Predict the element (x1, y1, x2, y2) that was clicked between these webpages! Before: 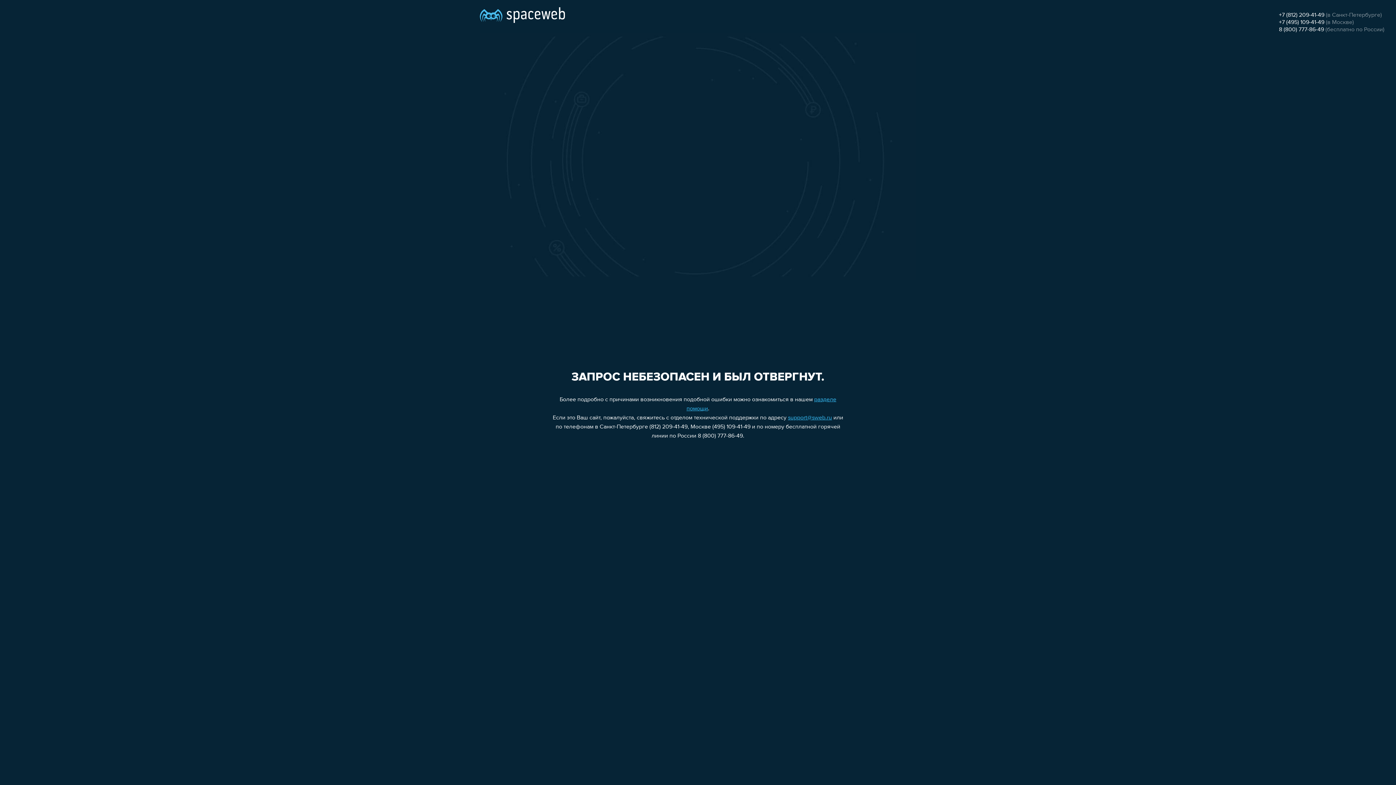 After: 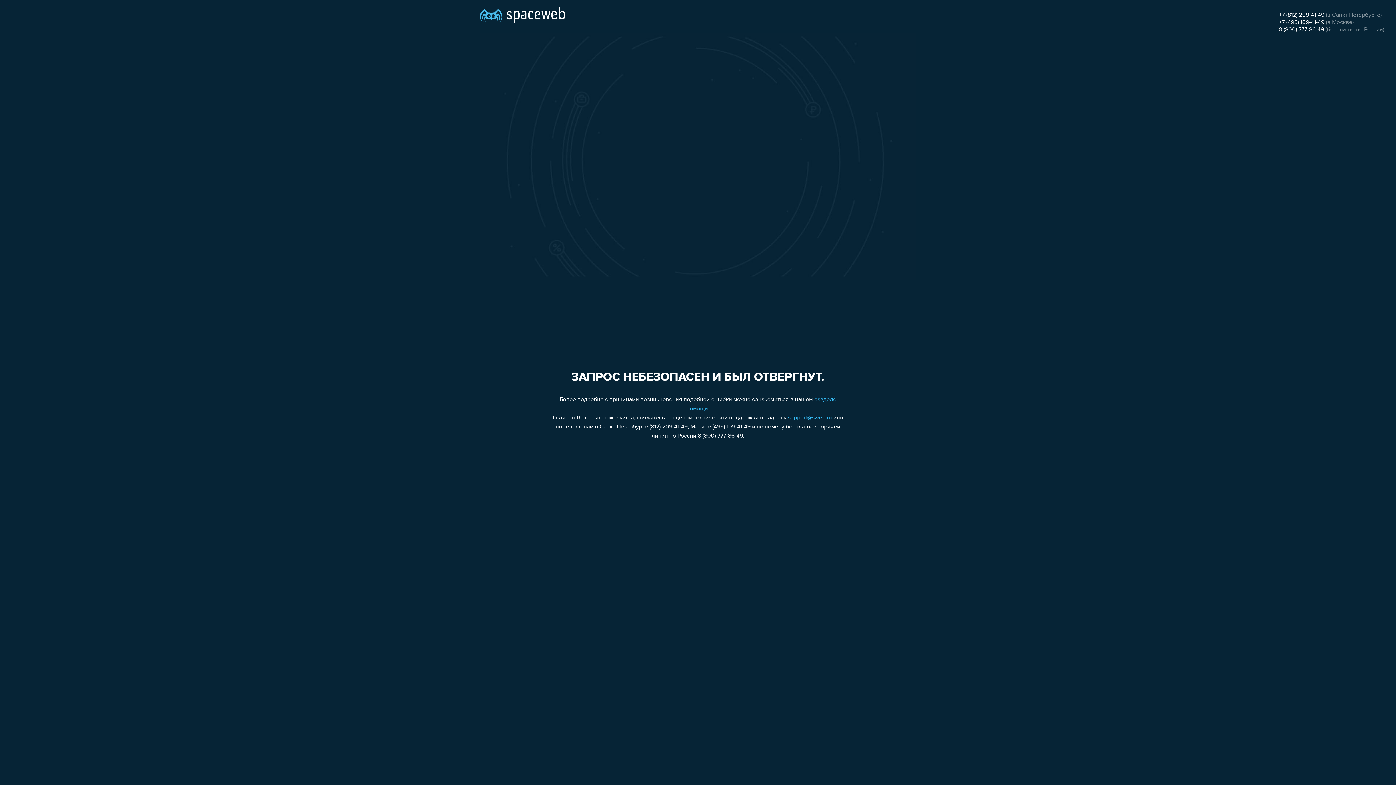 Action: label: 8 (800) 777-86-49 bbox: (1279, 26, 1324, 32)